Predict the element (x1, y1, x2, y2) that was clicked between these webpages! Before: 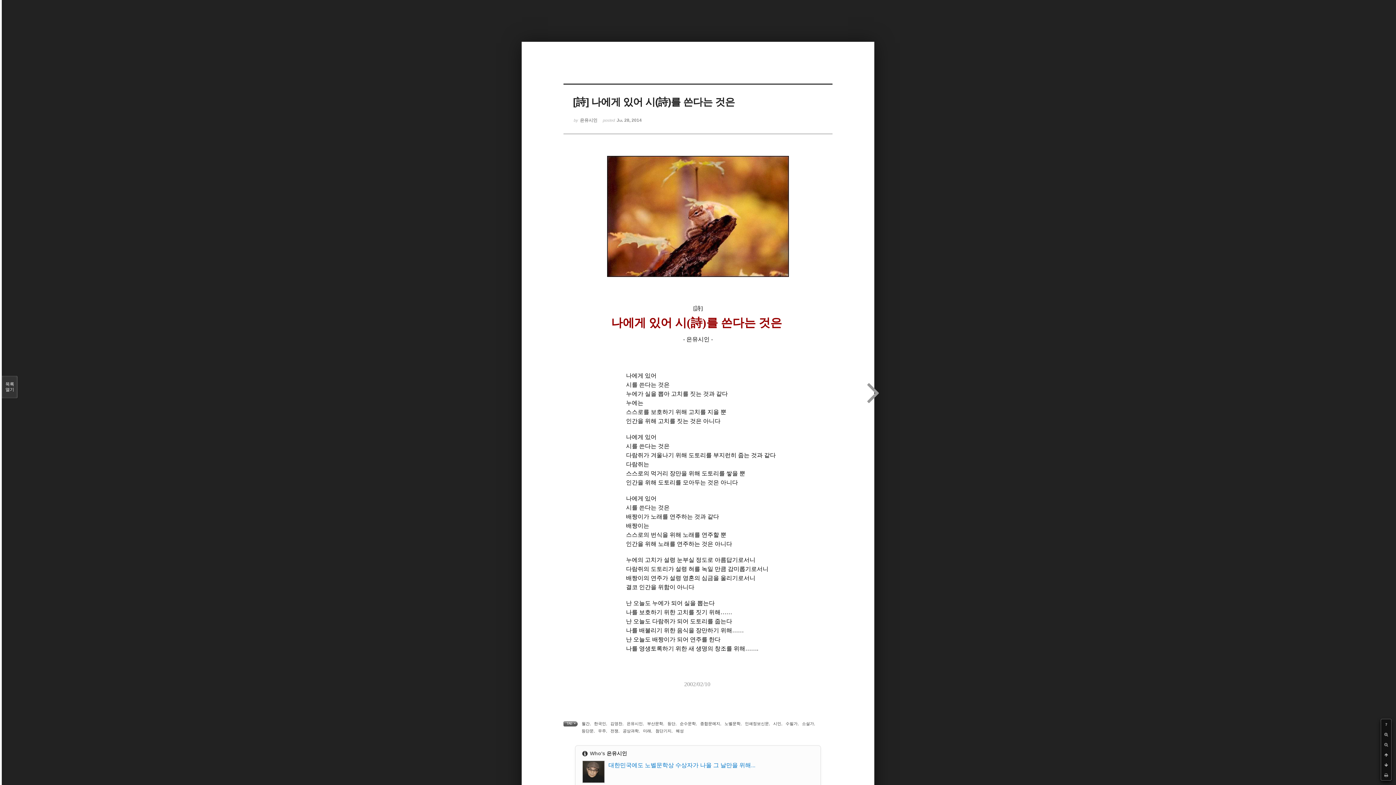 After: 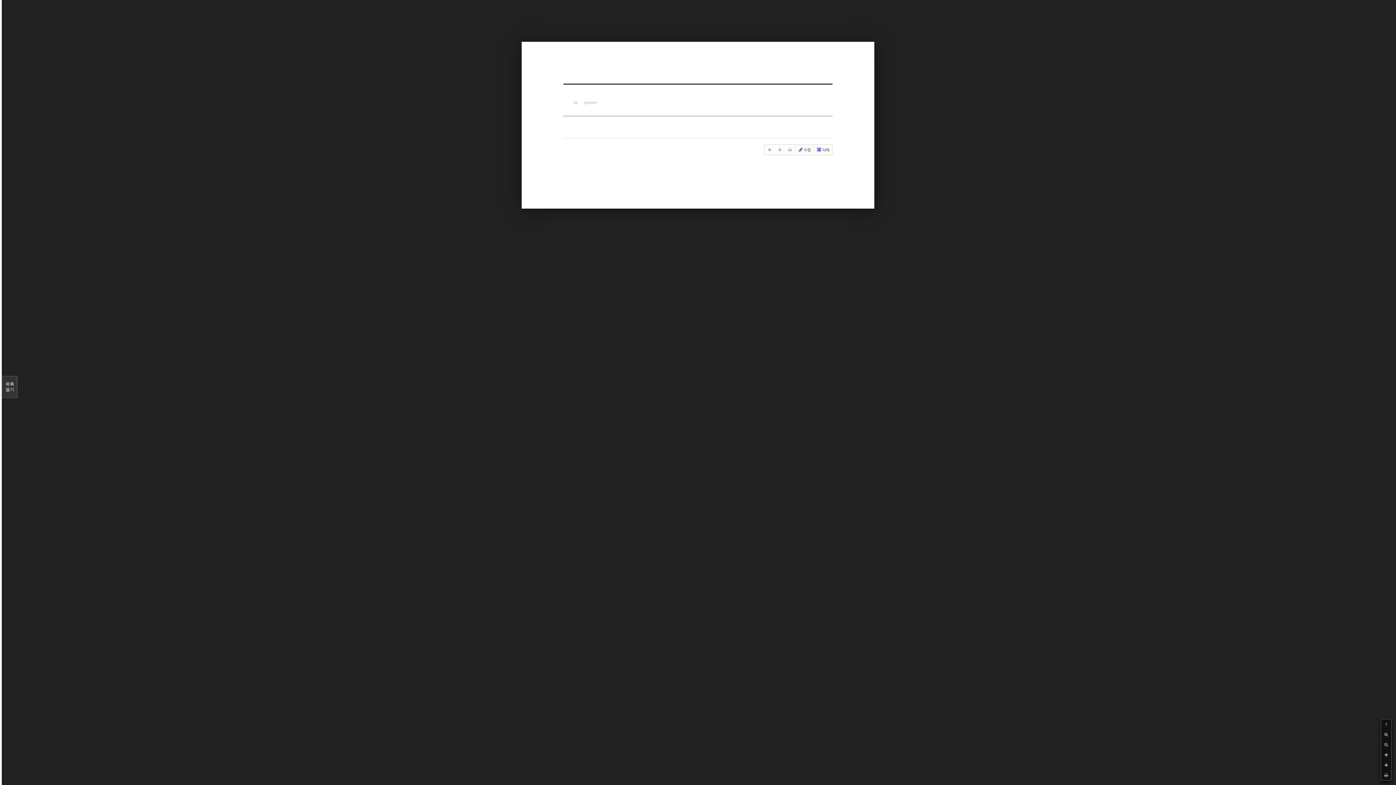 Action: label: 시인 bbox: (773, 721, 781, 726)